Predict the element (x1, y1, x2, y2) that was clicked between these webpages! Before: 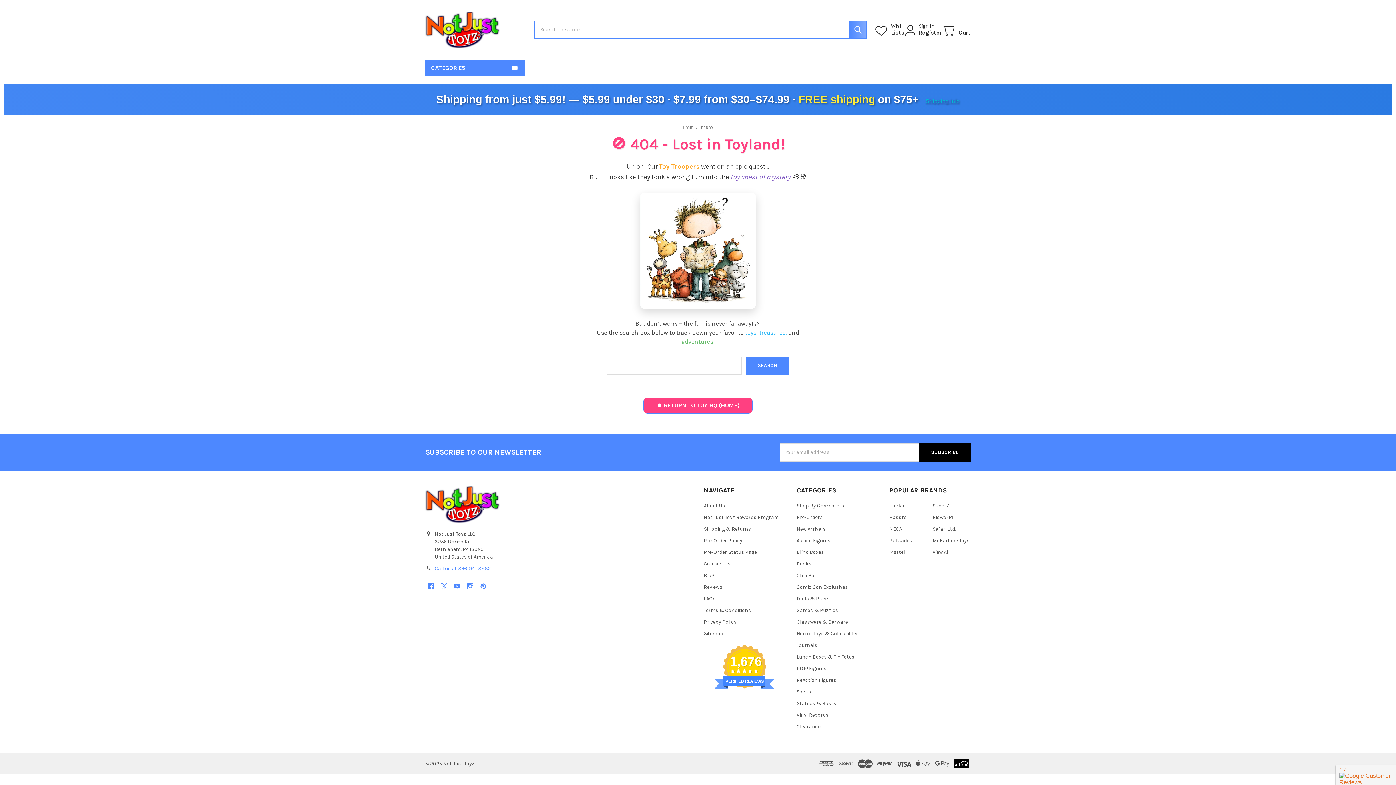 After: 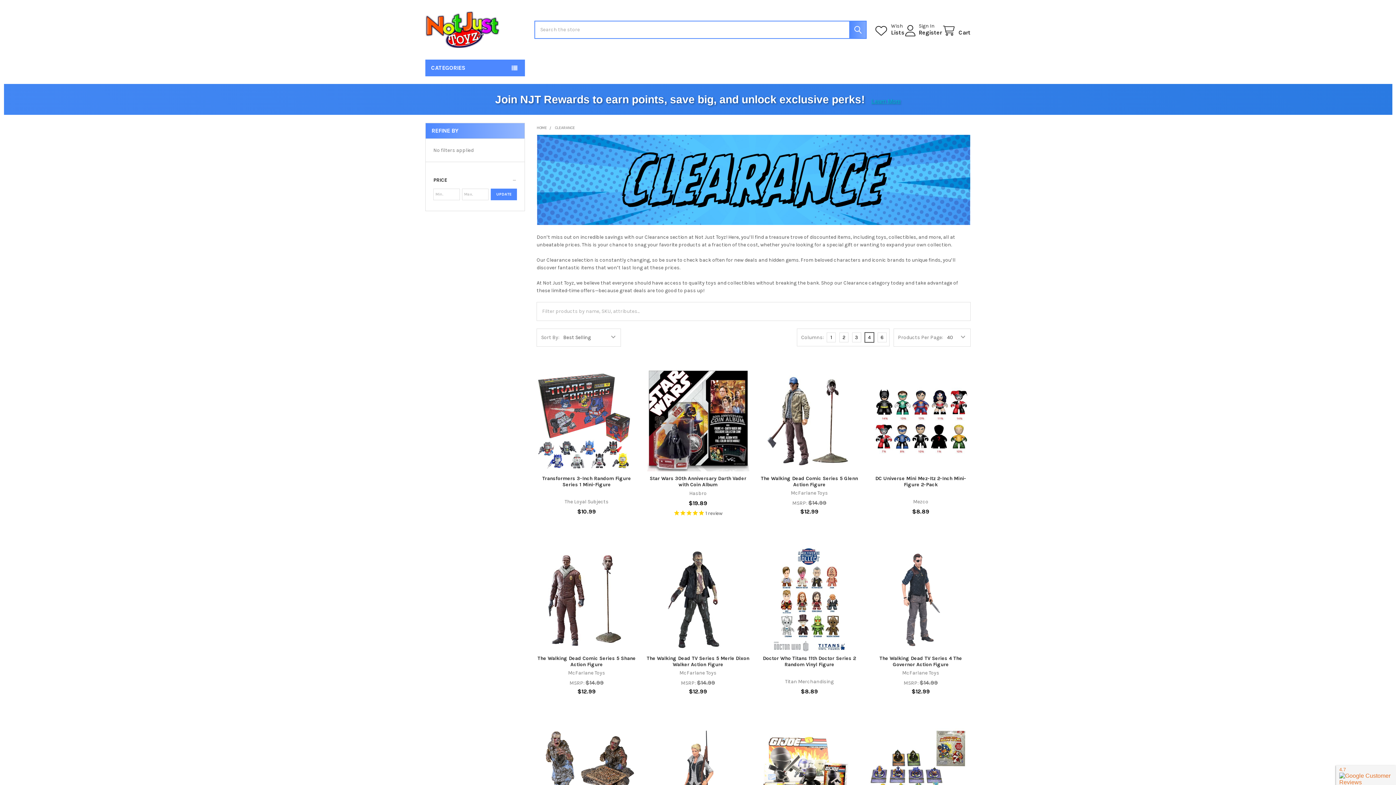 Action: bbox: (796, 723, 820, 730) label: Clearance